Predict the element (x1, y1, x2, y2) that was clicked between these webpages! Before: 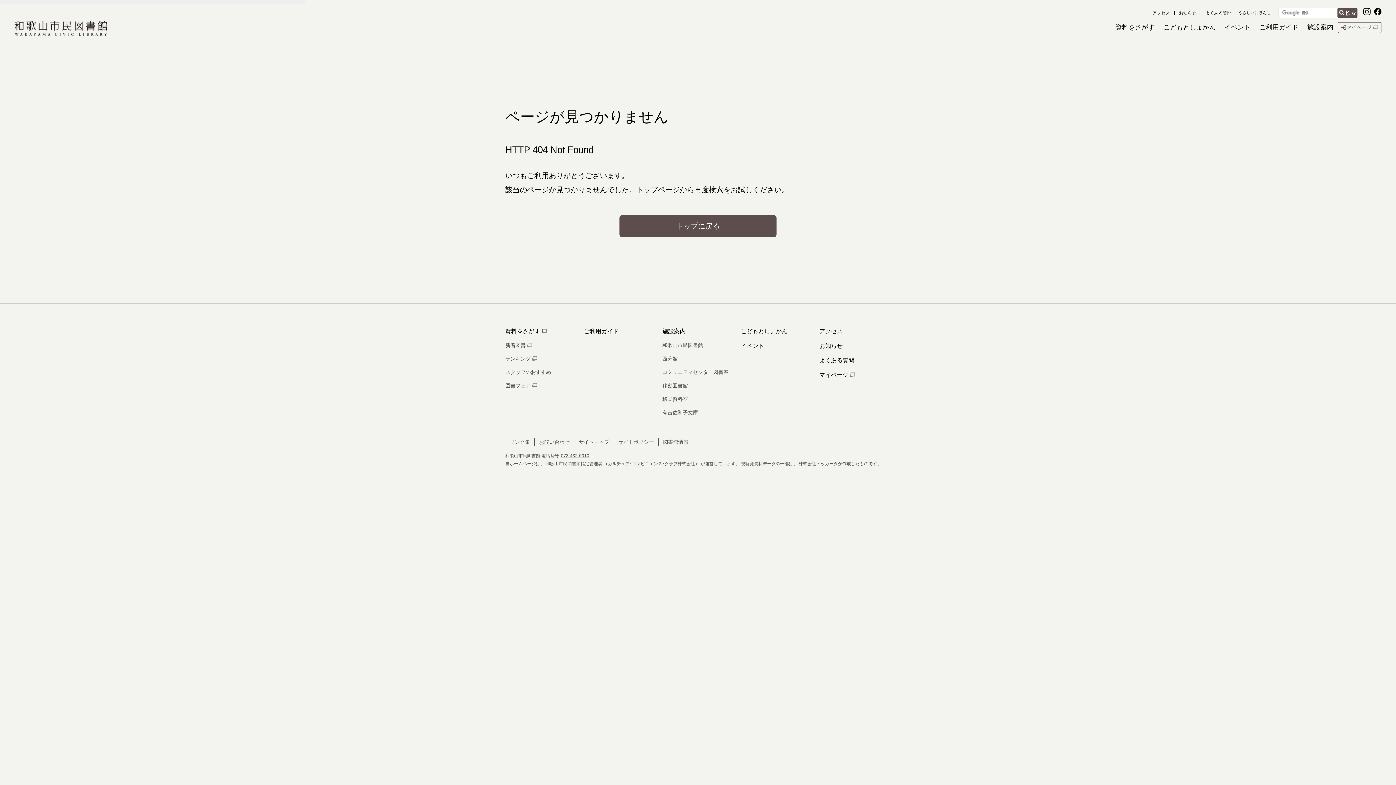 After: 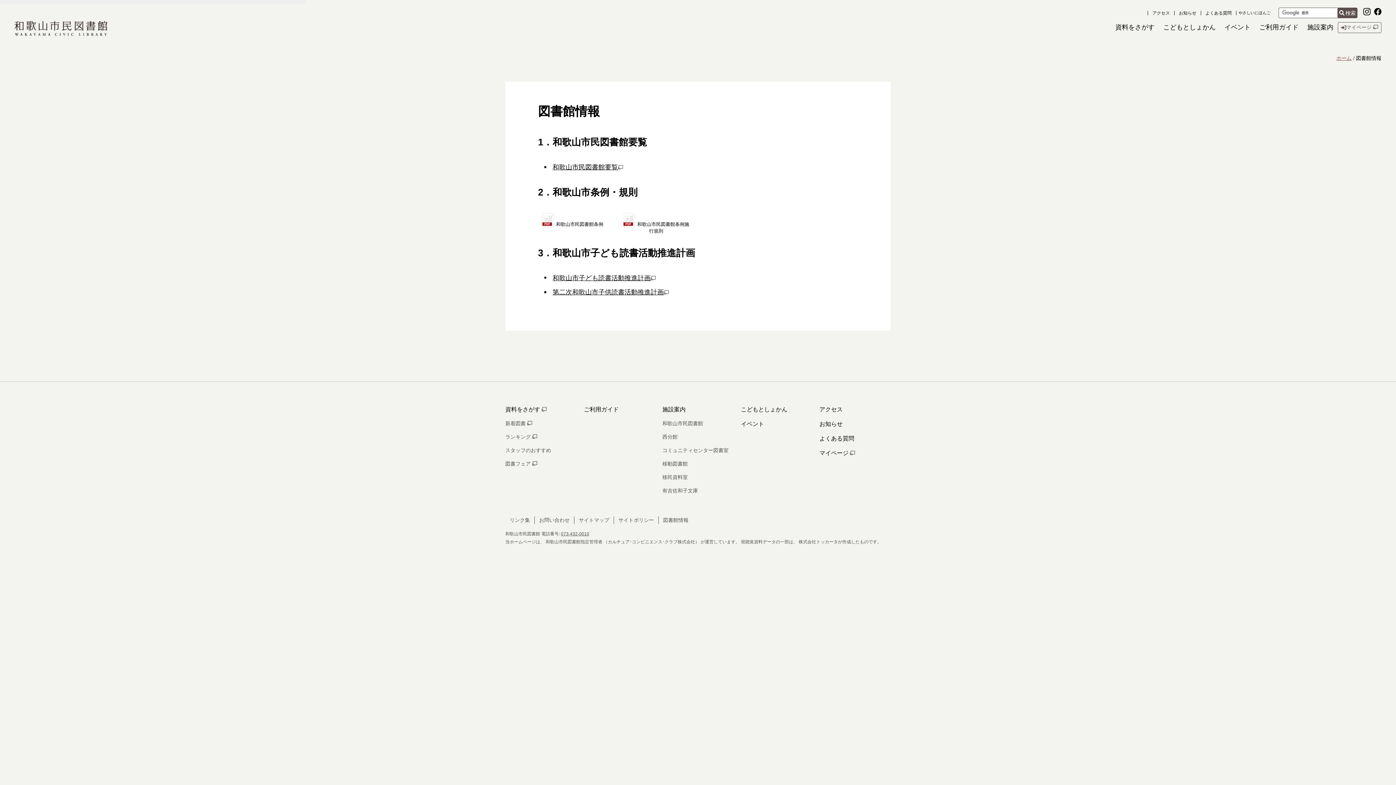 Action: label: 図書館情報 bbox: (658, 438, 693, 446)